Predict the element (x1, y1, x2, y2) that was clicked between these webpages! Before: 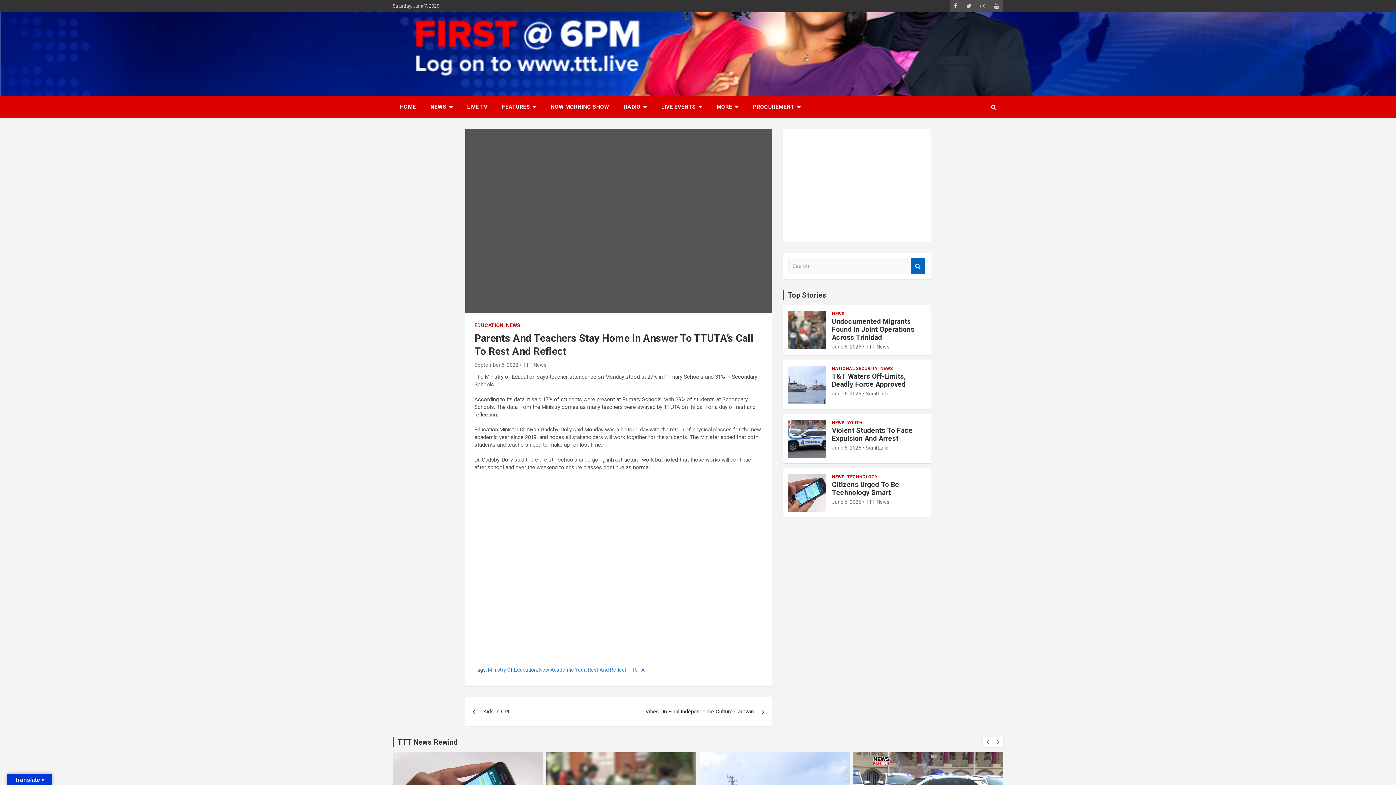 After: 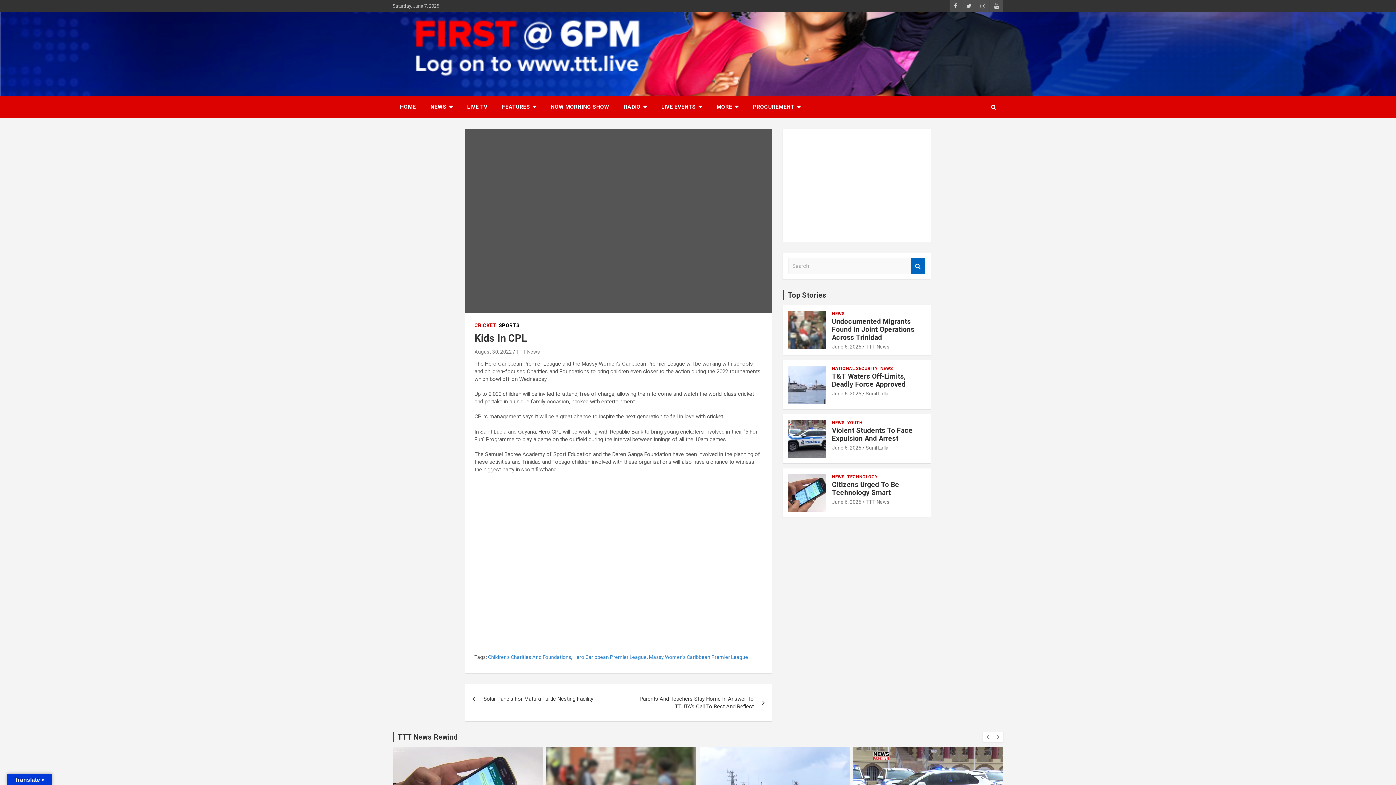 Action: bbox: (465, 697, 618, 726) label: Kids In CPL